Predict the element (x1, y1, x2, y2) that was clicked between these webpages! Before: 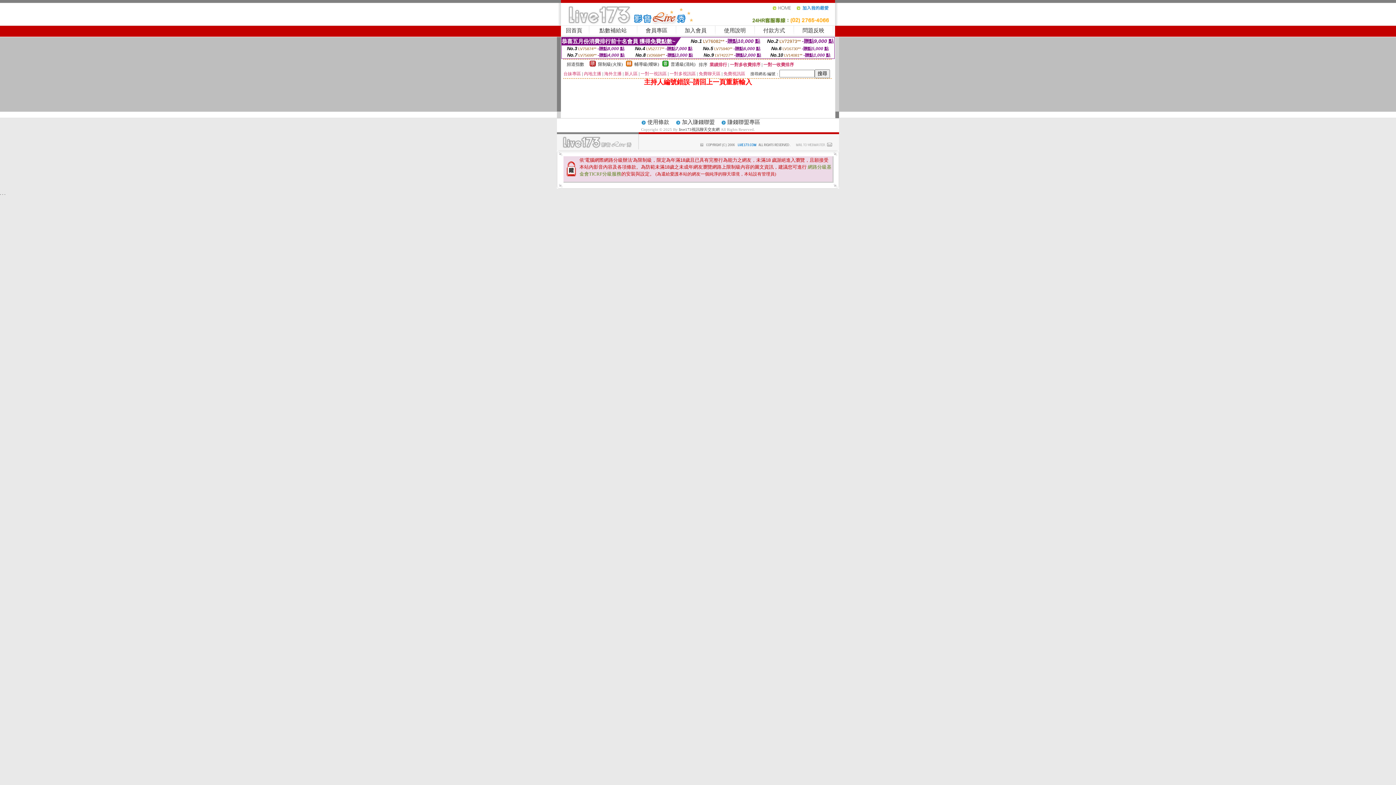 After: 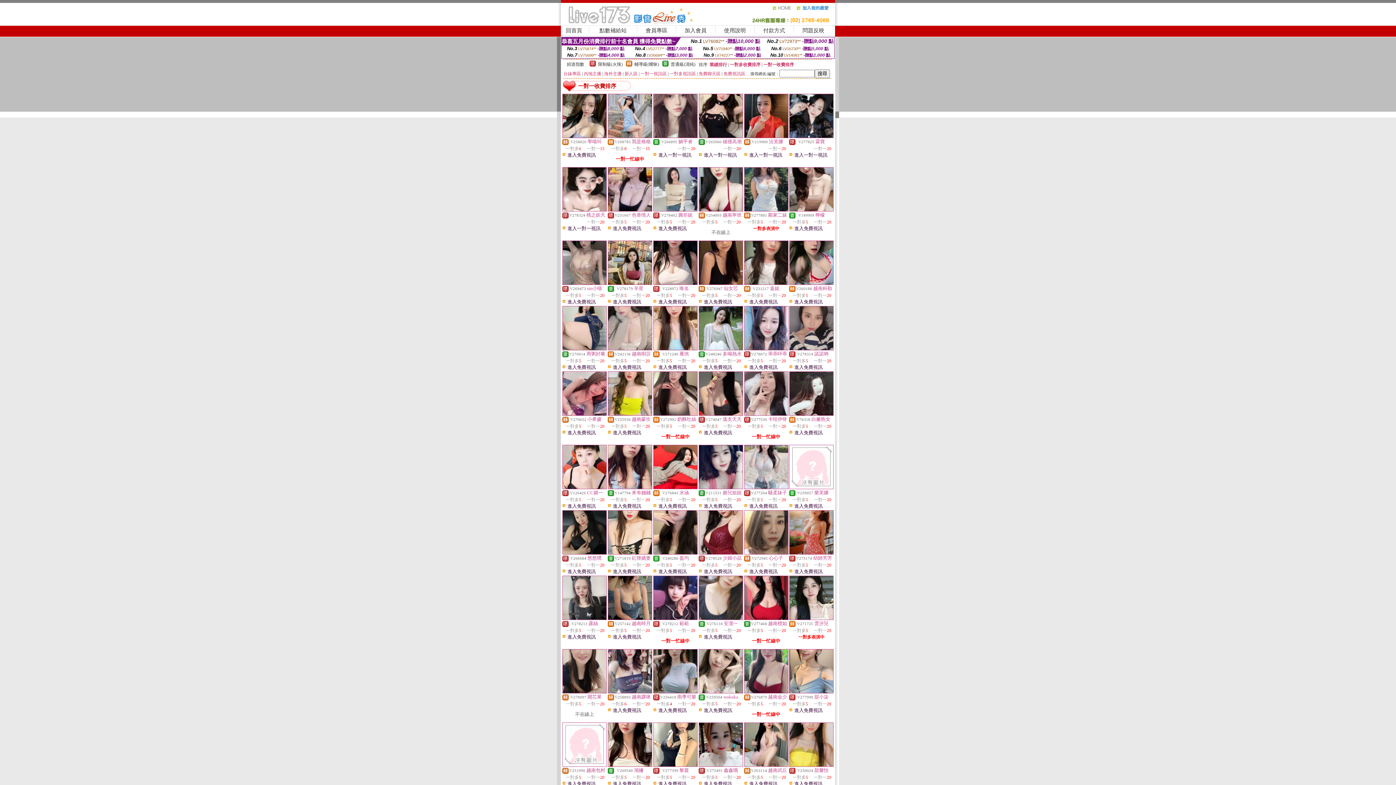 Action: bbox: (763, 62, 794, 67) label: 一對一收費排序